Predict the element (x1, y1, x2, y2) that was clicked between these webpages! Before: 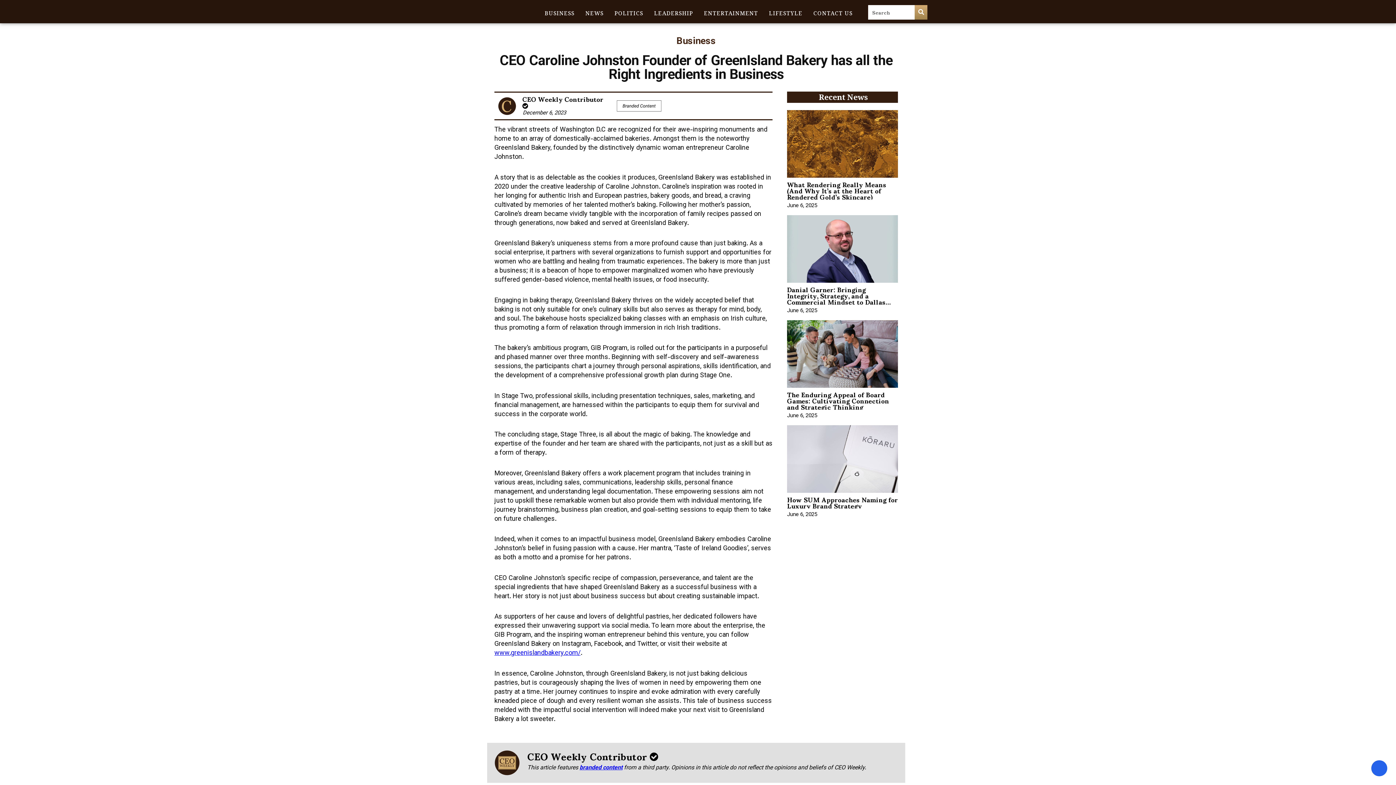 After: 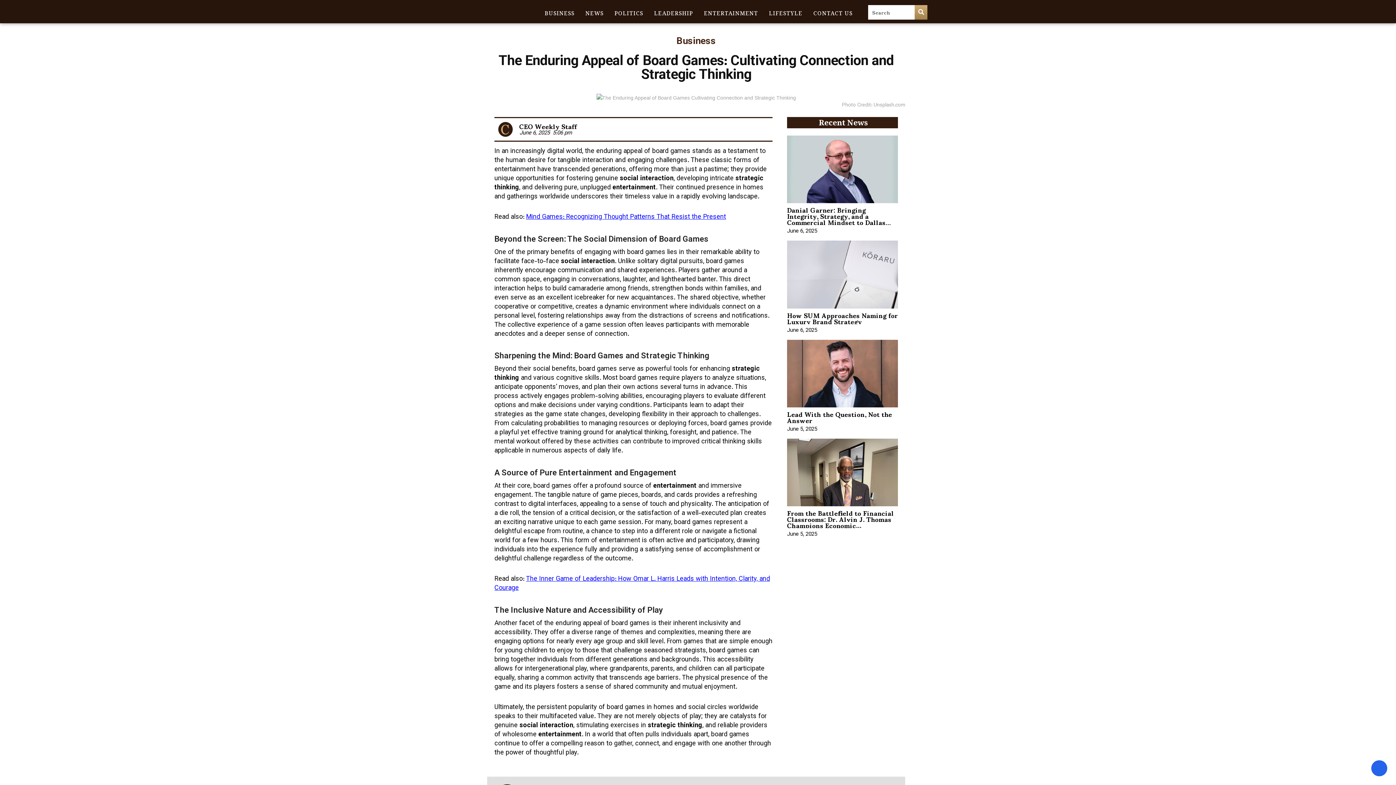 Action: bbox: (787, 320, 898, 388)